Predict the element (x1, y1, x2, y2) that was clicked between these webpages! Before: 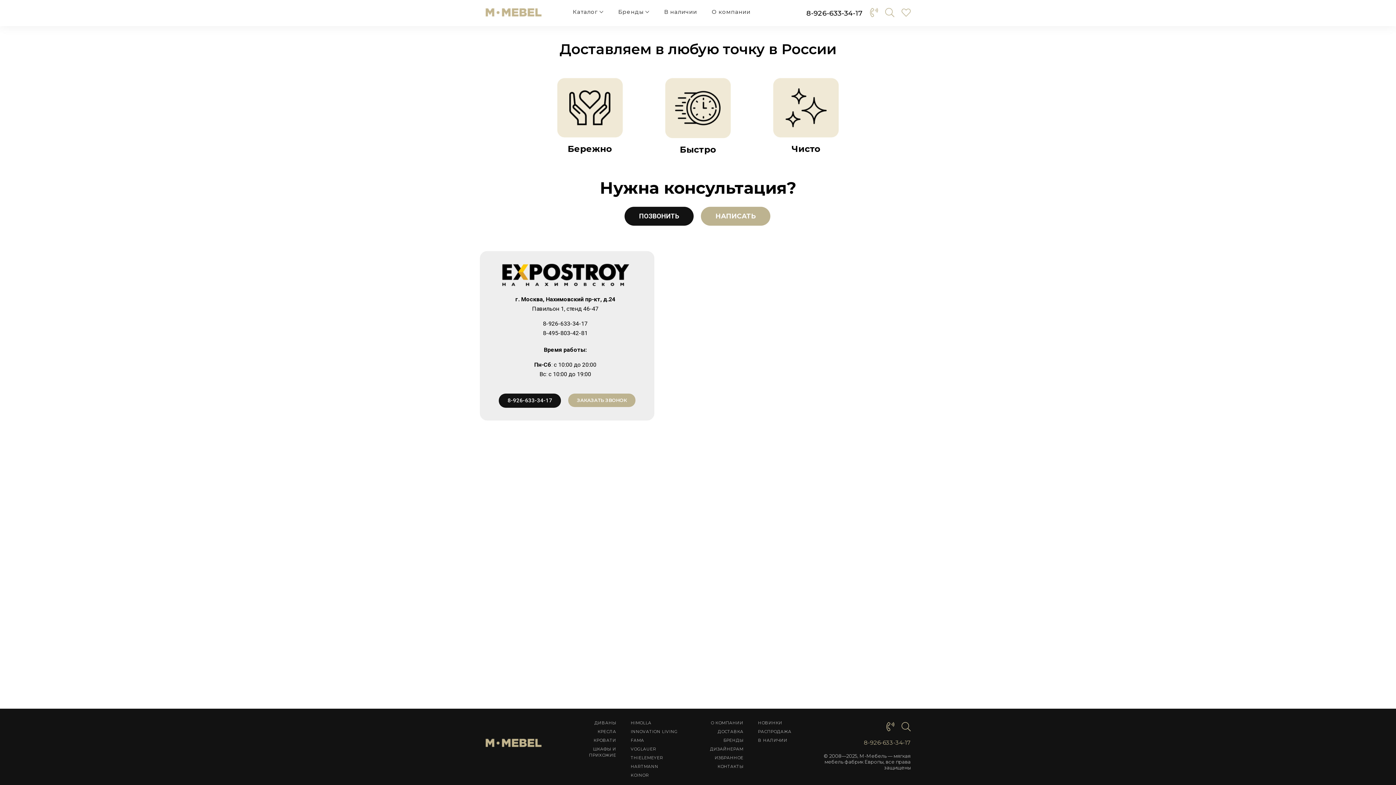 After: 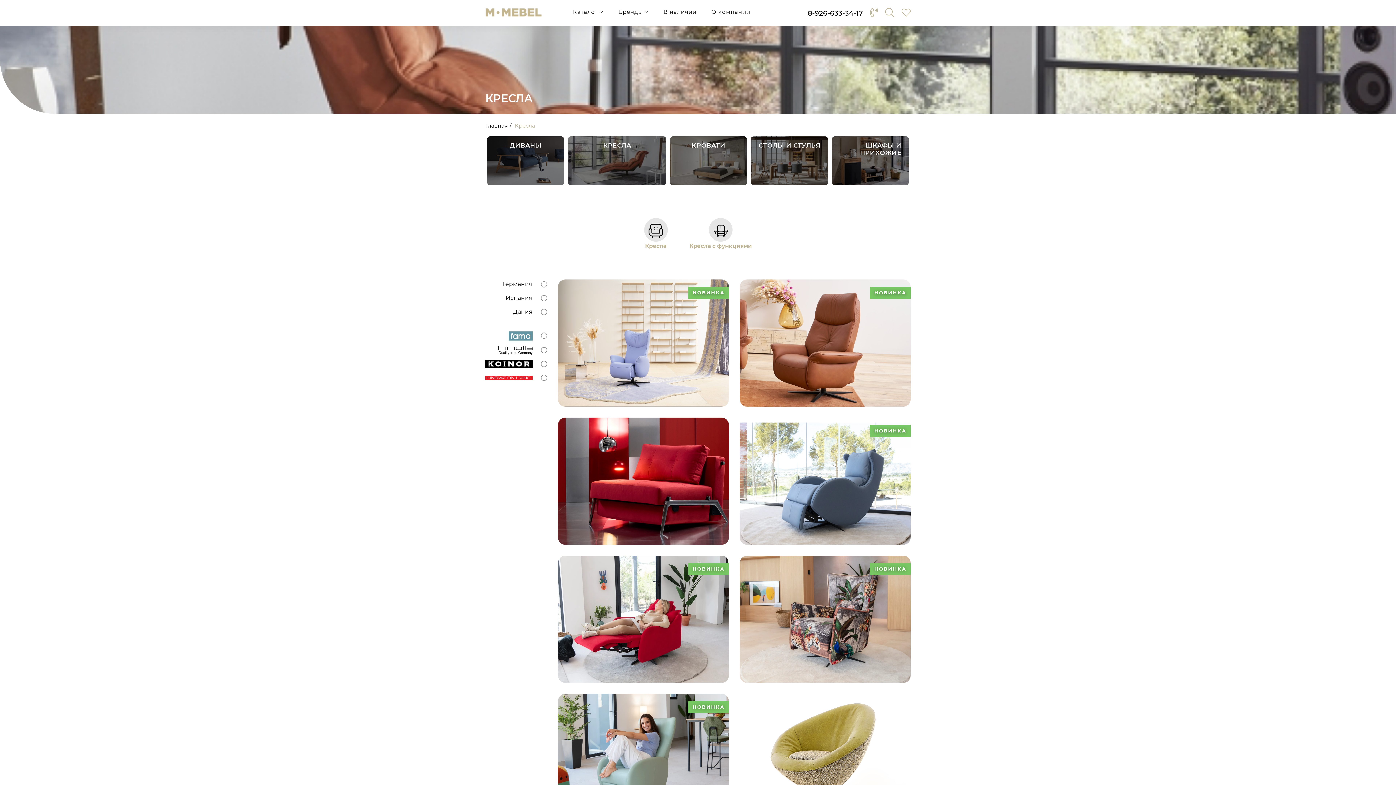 Action: bbox: (597, 729, 616, 734) label: КРЕСЛА